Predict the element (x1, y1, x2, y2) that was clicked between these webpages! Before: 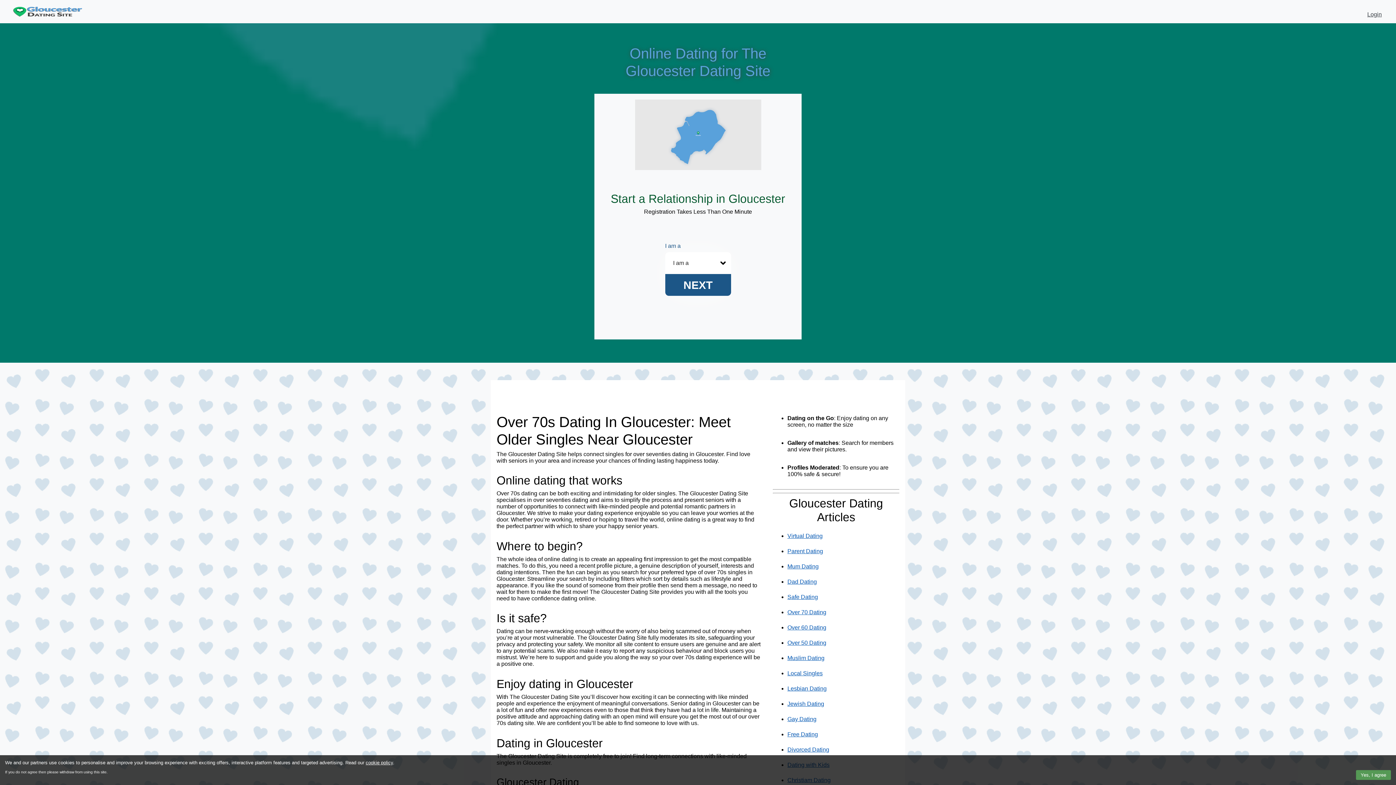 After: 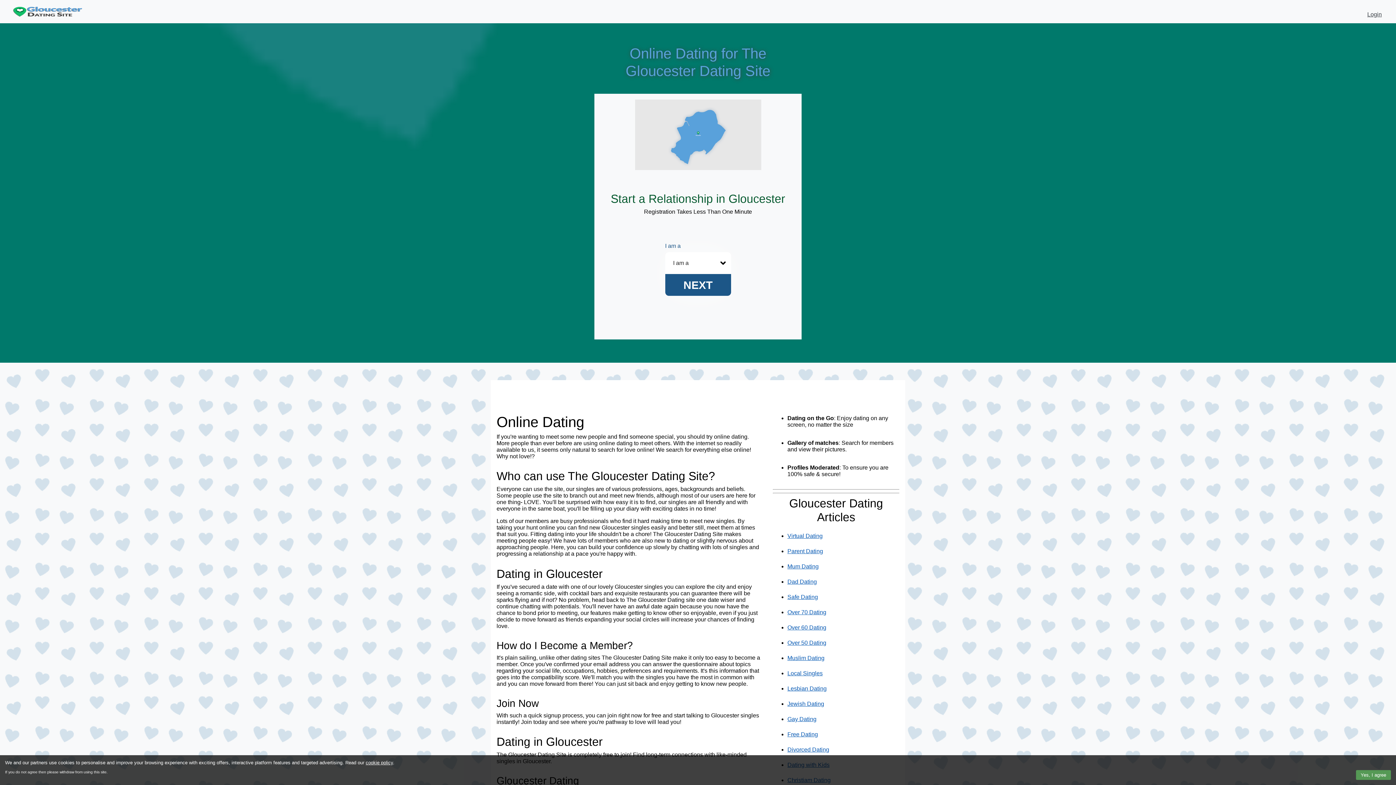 Action: bbox: (11, 2, 84, 20)